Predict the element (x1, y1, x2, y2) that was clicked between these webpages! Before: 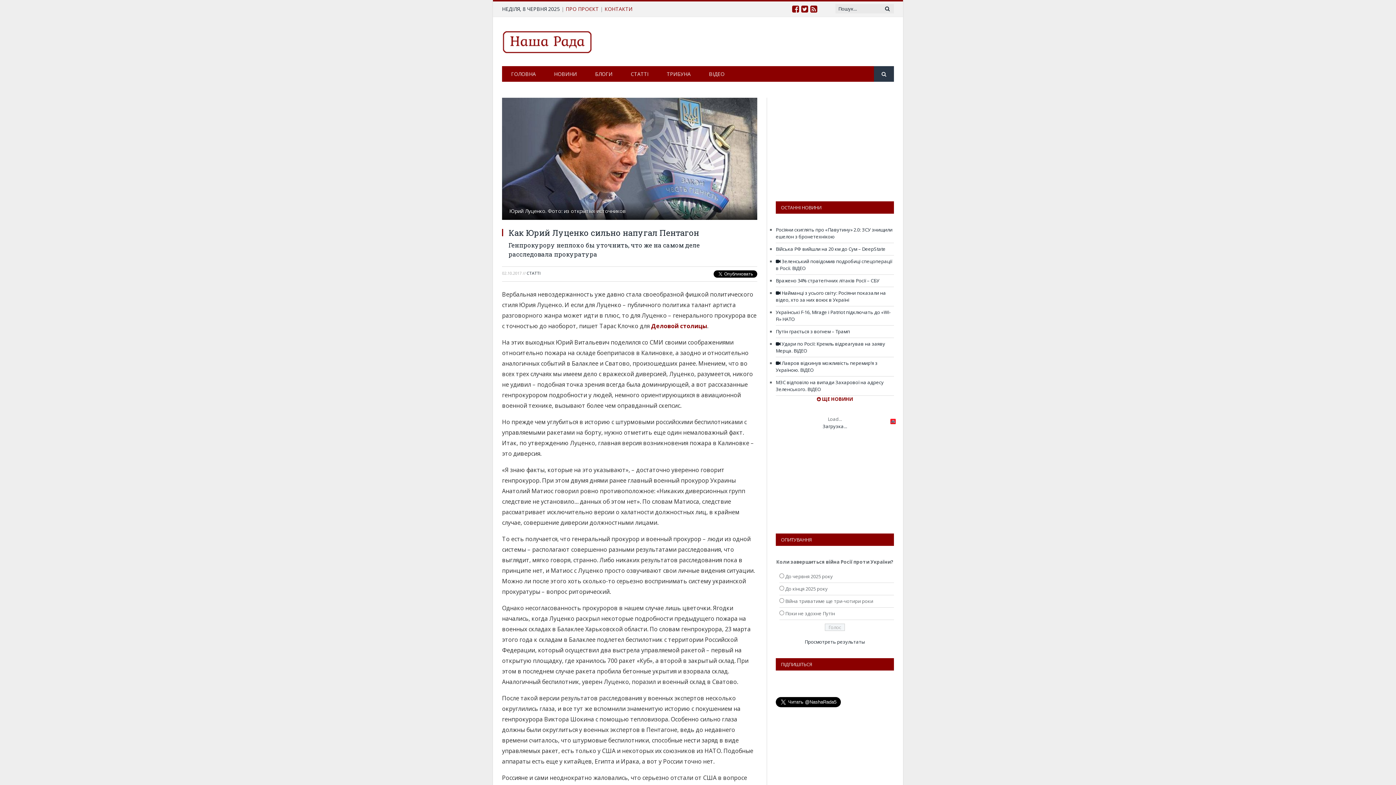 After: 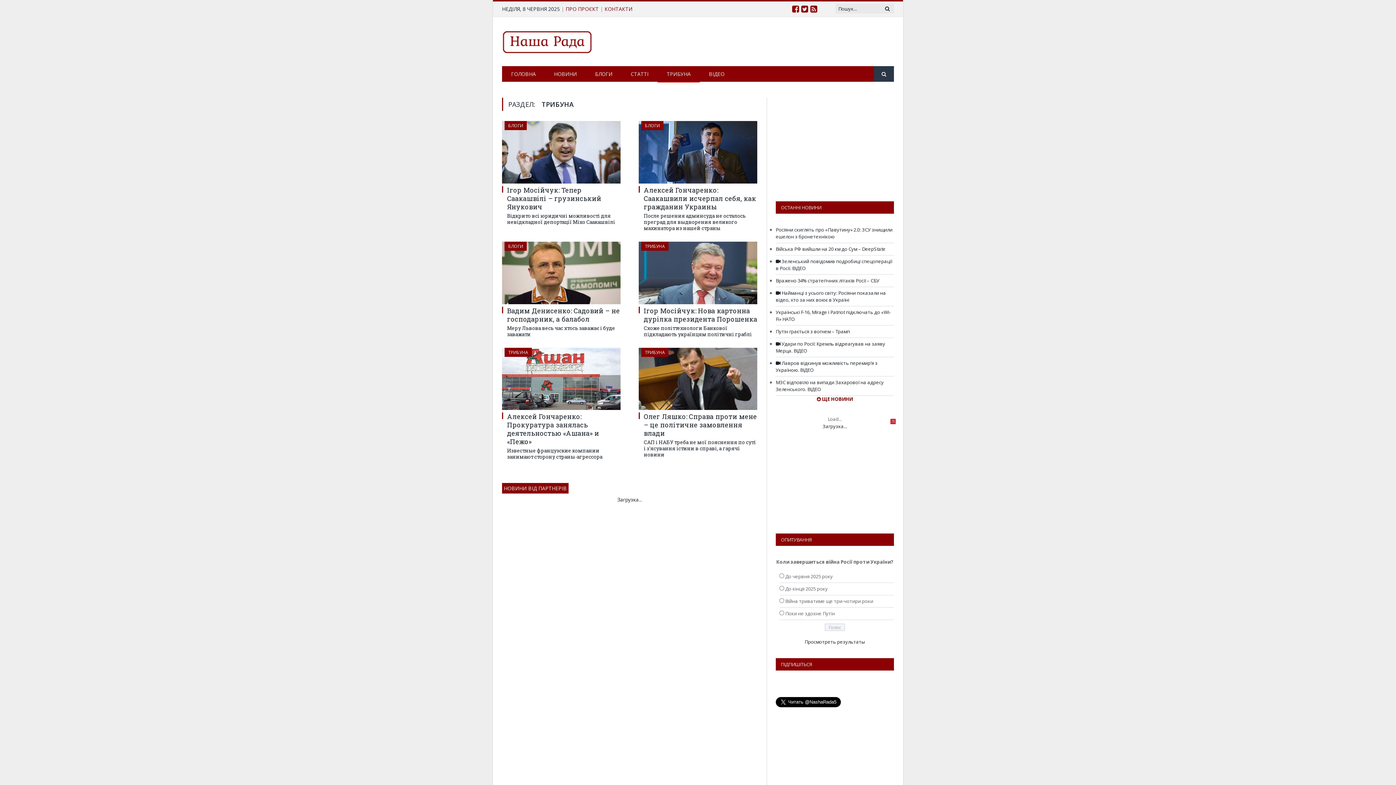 Action: bbox: (657, 66, 700, 82) label: ТРИБУНА